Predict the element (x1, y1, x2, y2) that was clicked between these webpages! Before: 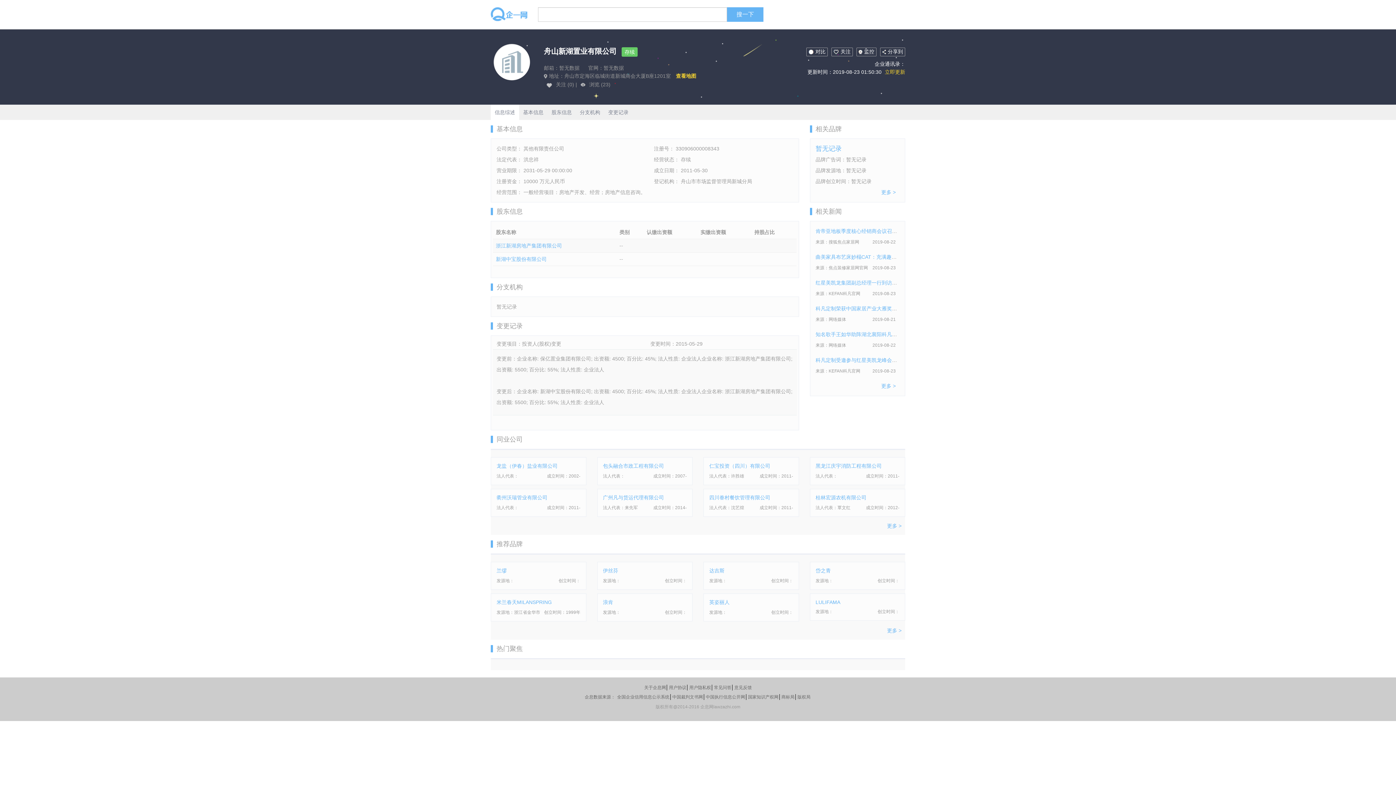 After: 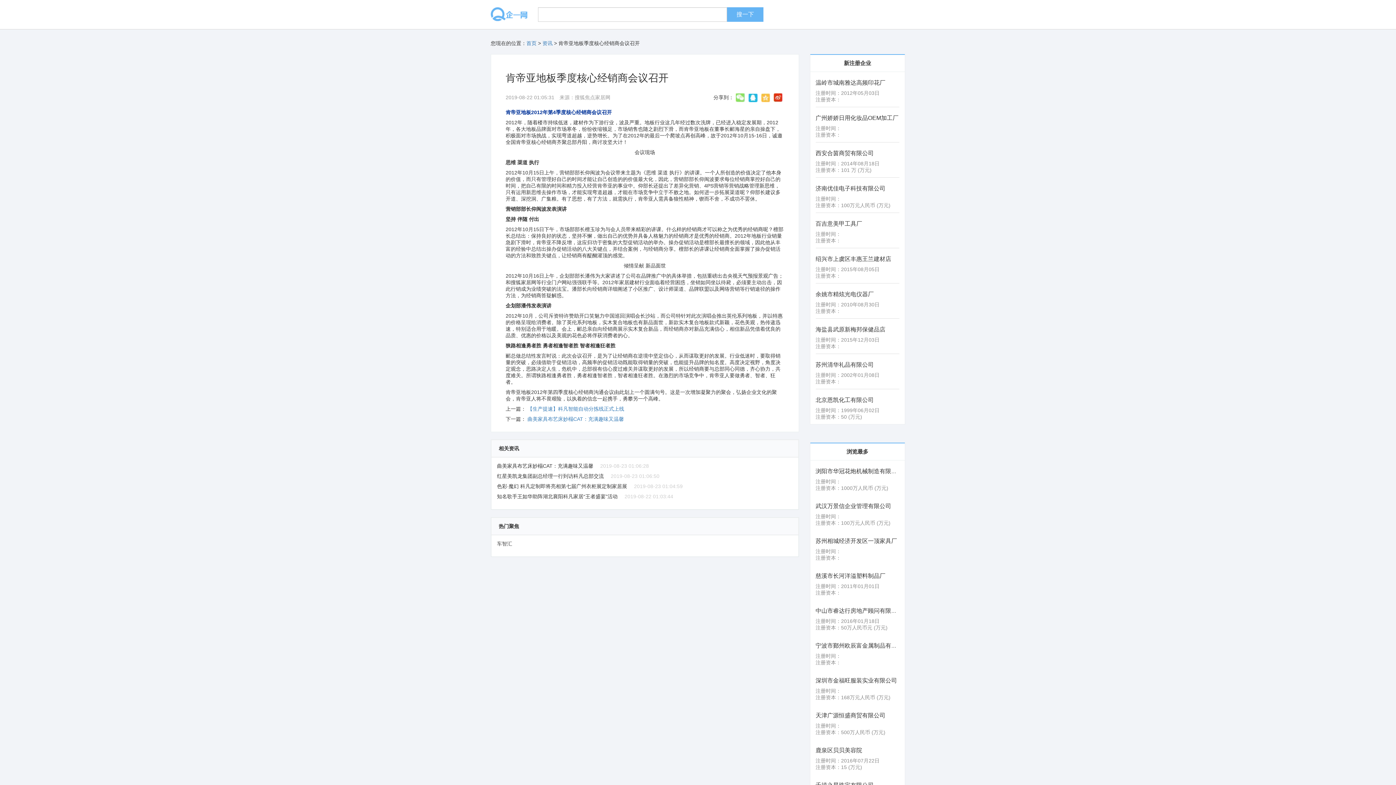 Action: label: 肯帝亚地板季度核心经销商会议召开 bbox: (812, 228, 900, 234)